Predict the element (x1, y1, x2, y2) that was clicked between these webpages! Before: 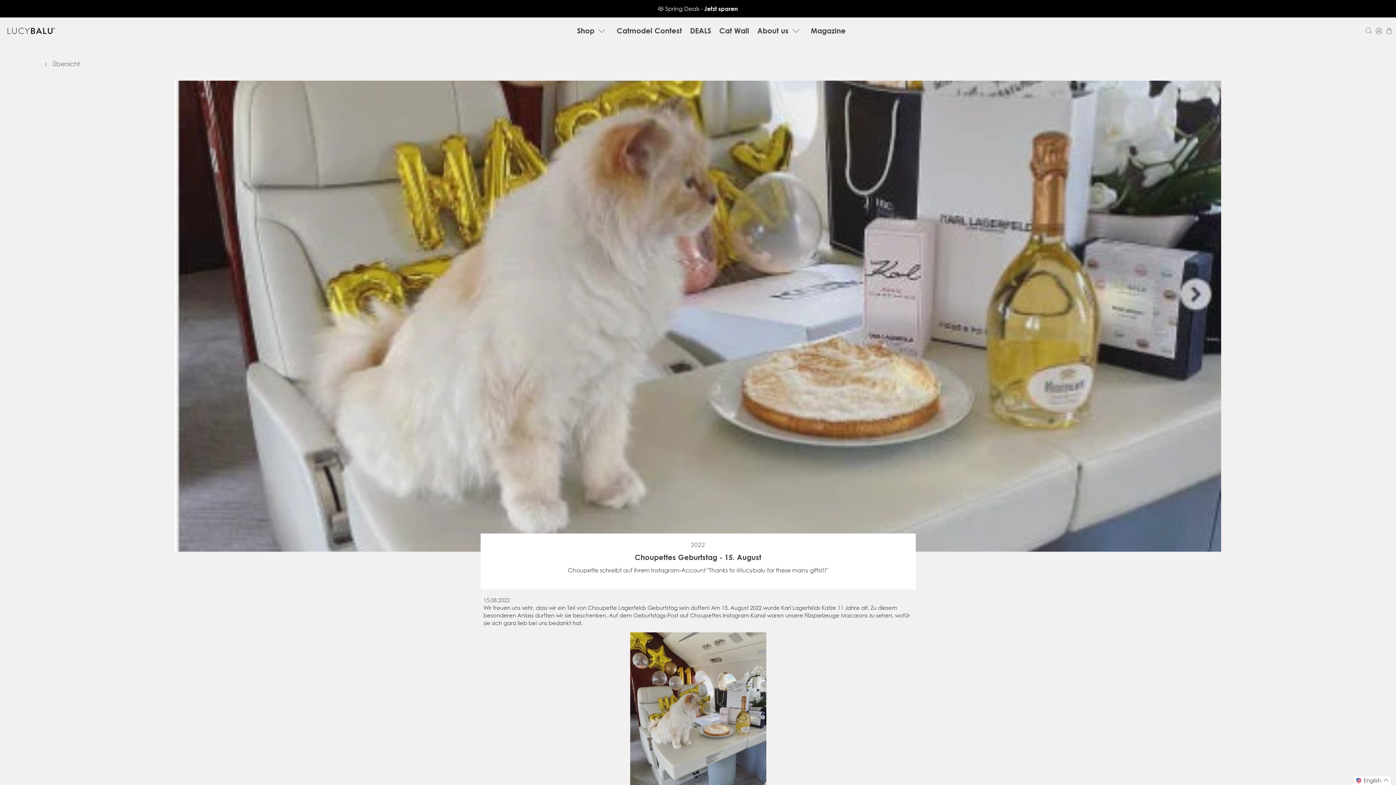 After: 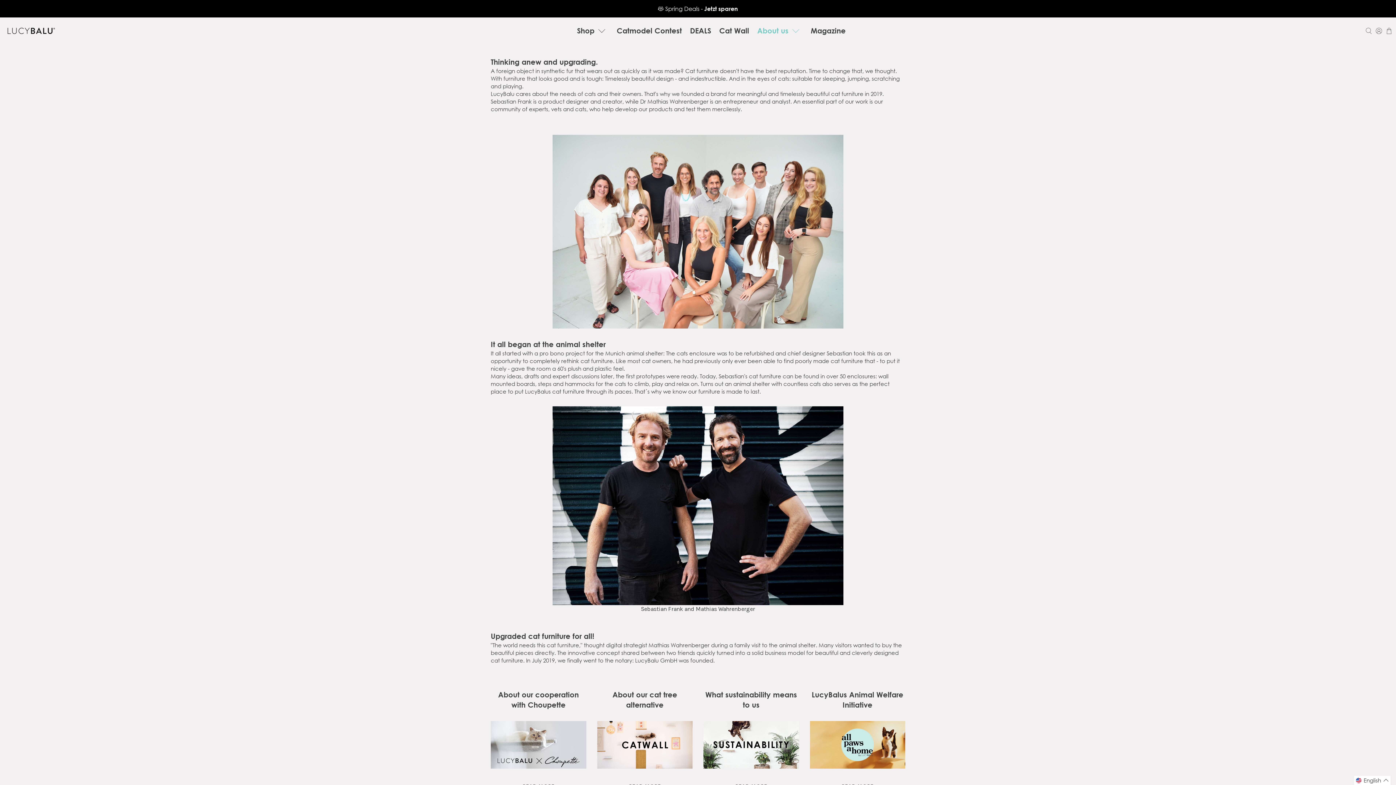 Action: bbox: (753, 19, 806, 41) label: About us